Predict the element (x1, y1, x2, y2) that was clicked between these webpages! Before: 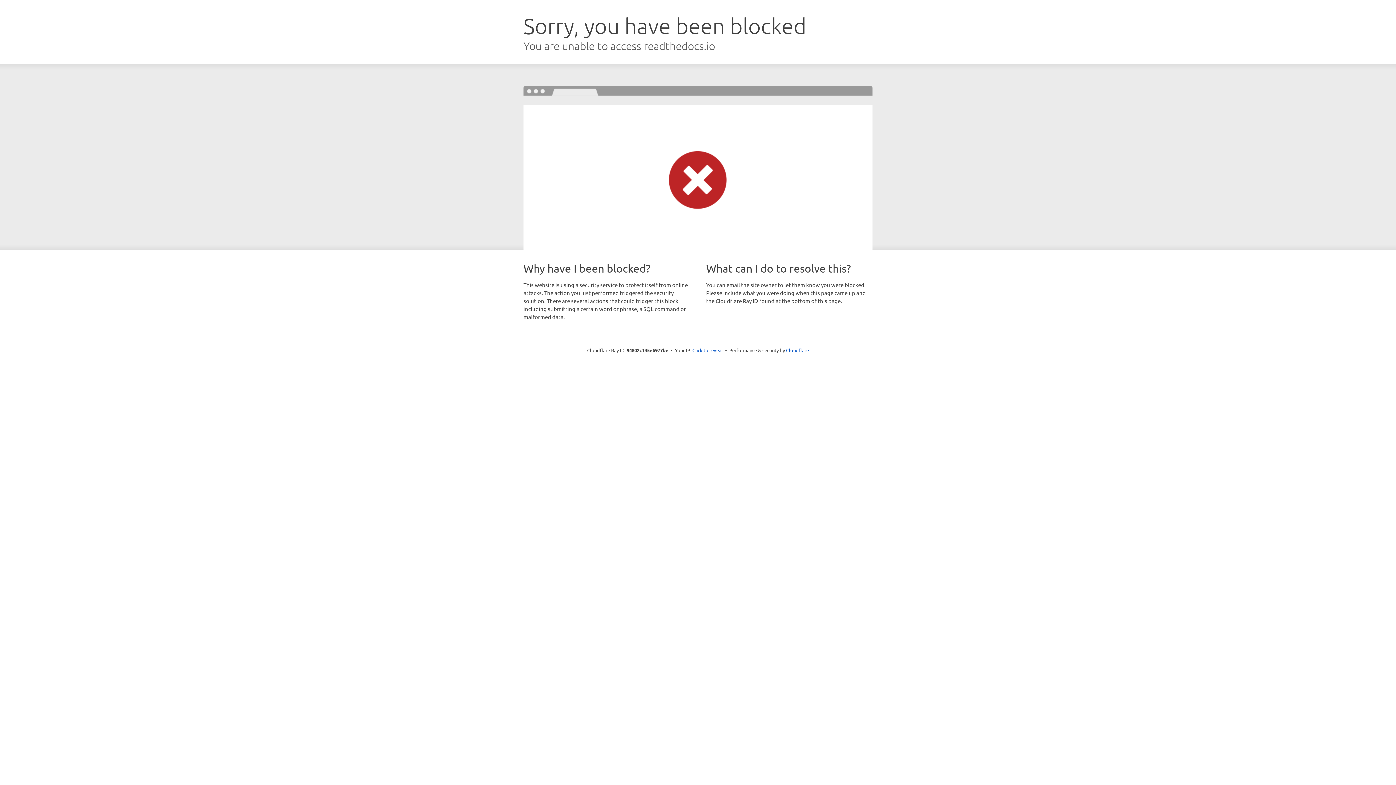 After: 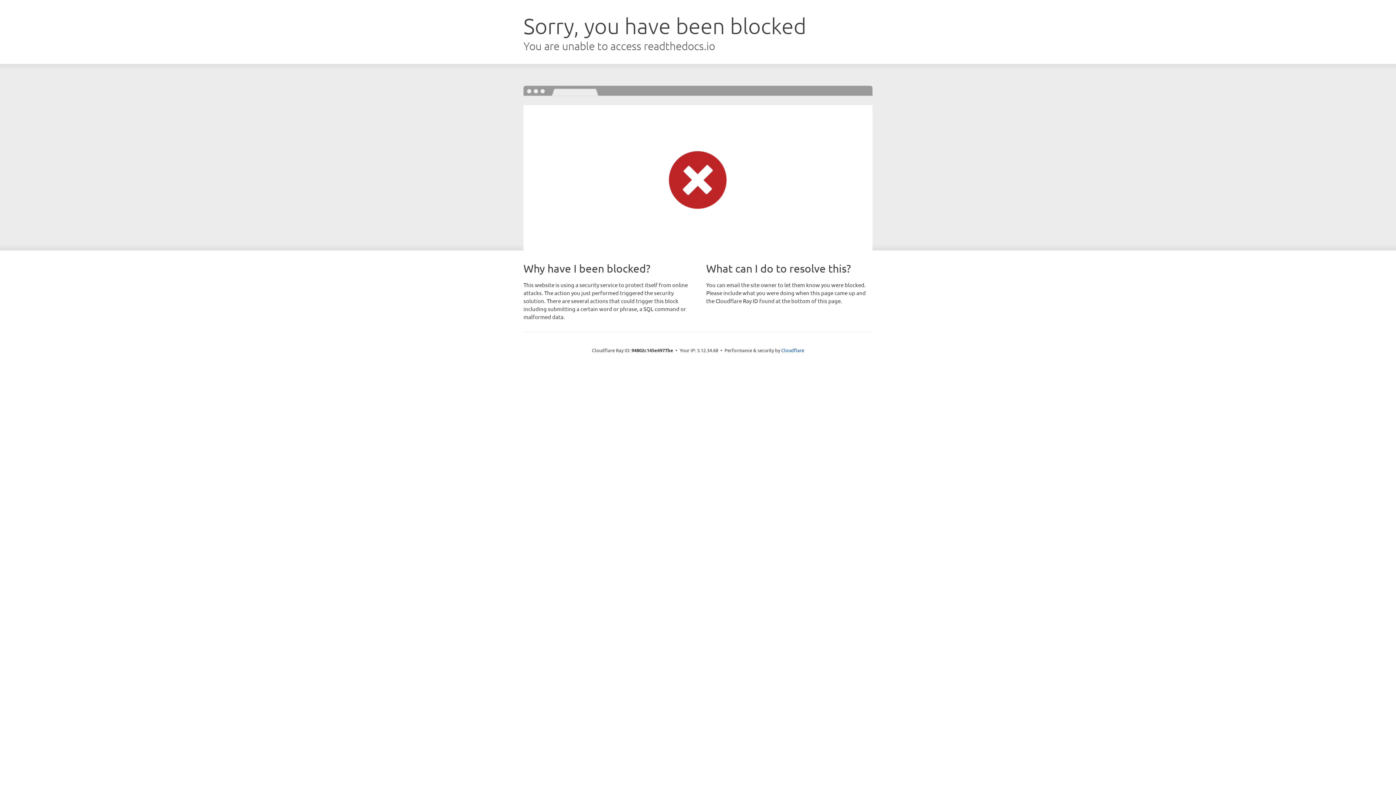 Action: bbox: (692, 346, 723, 353) label: Click to reveal